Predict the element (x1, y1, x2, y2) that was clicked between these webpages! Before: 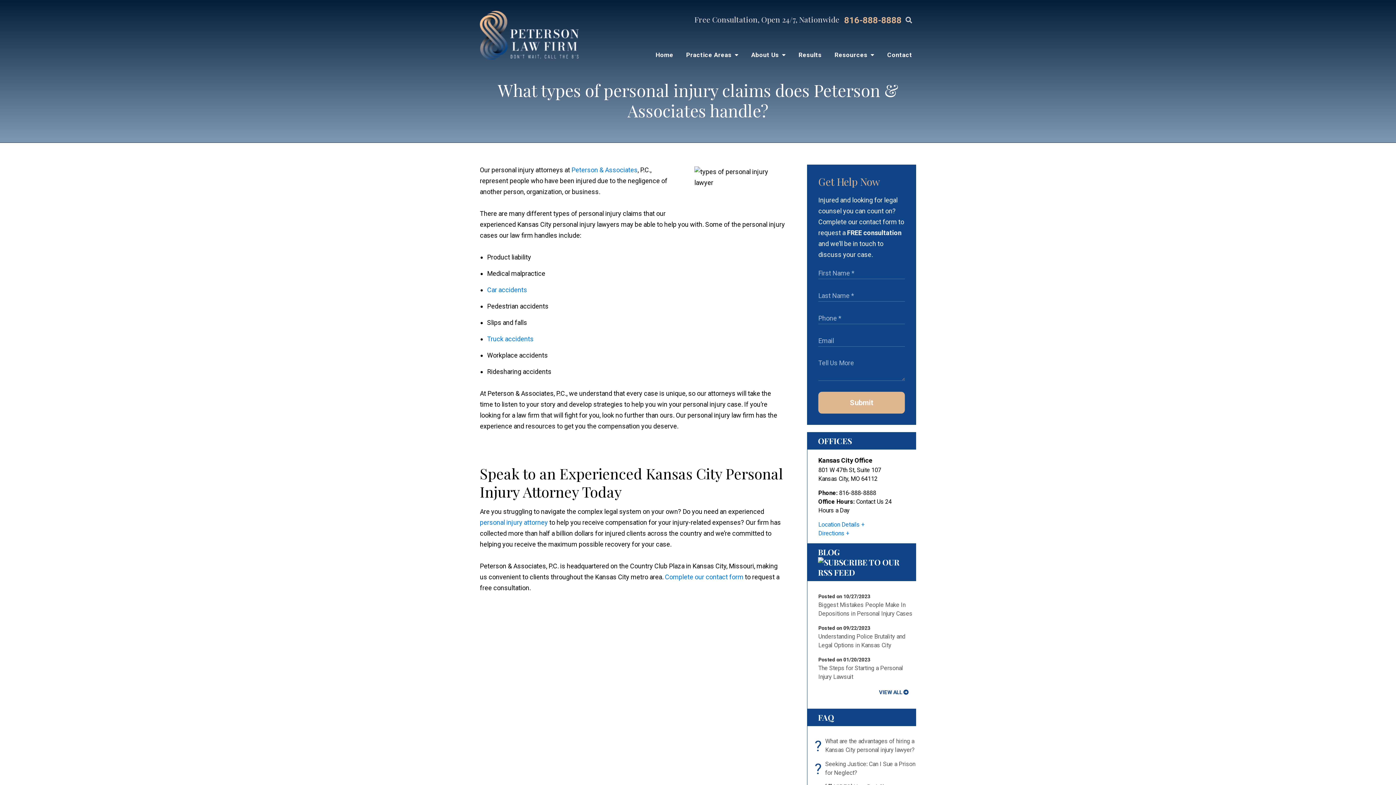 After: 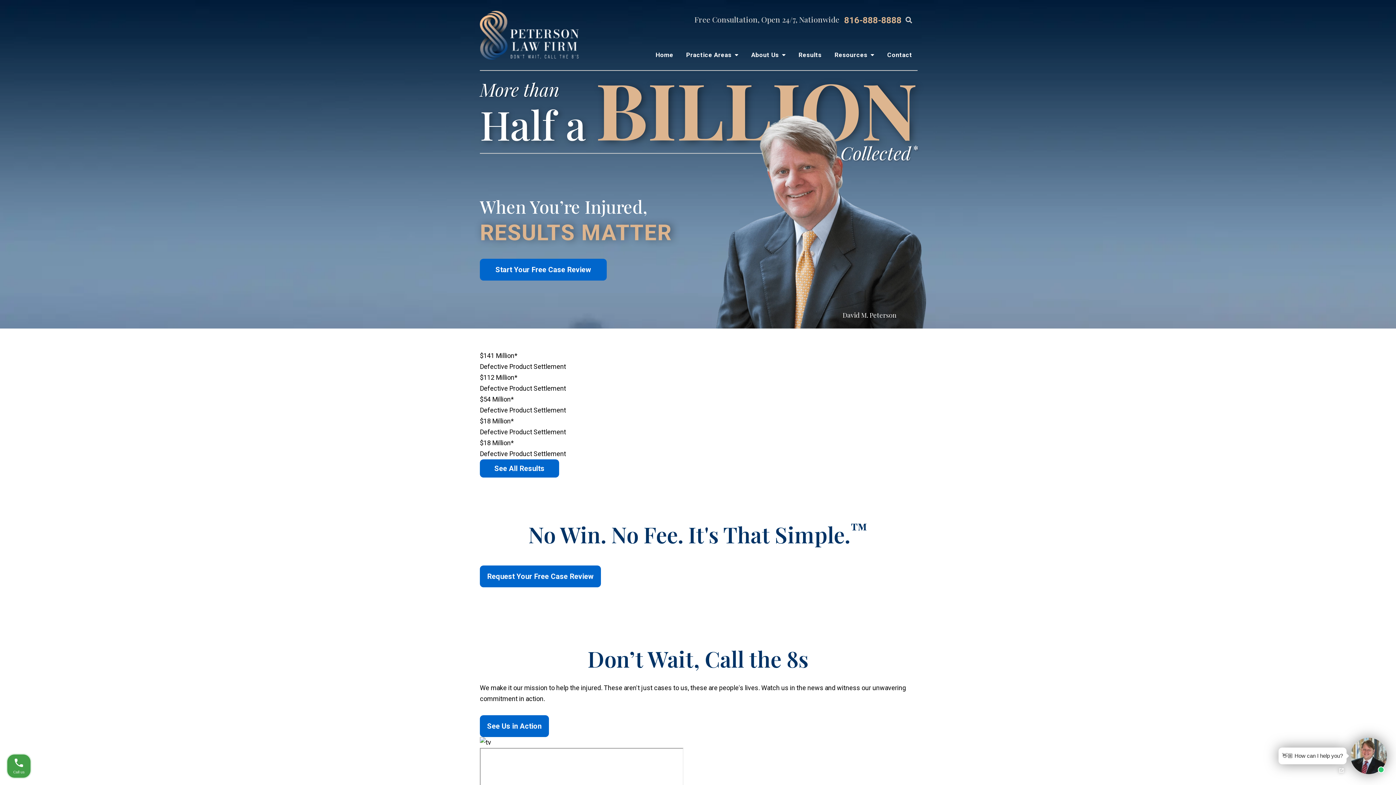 Action: bbox: (571, 166, 637, 173) label: Peterson & Associates